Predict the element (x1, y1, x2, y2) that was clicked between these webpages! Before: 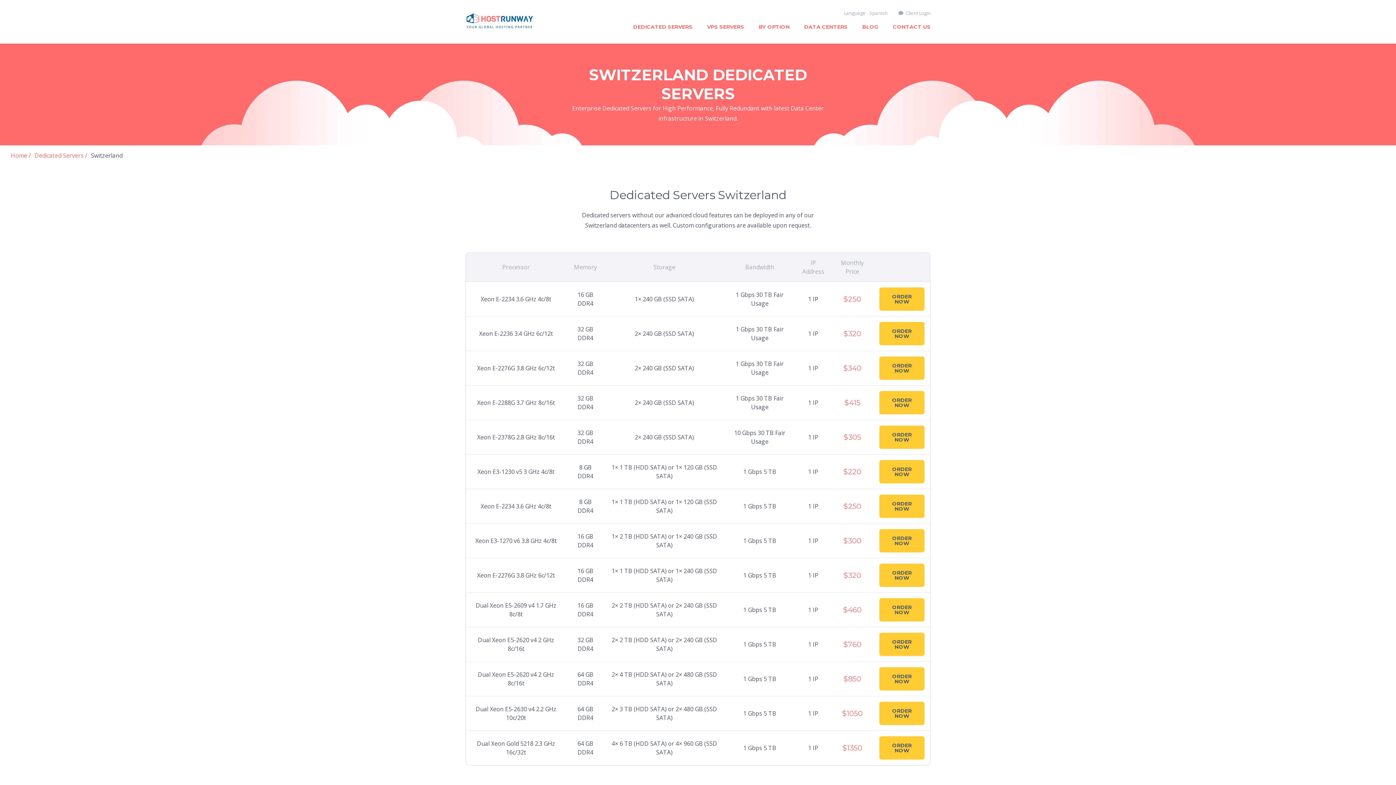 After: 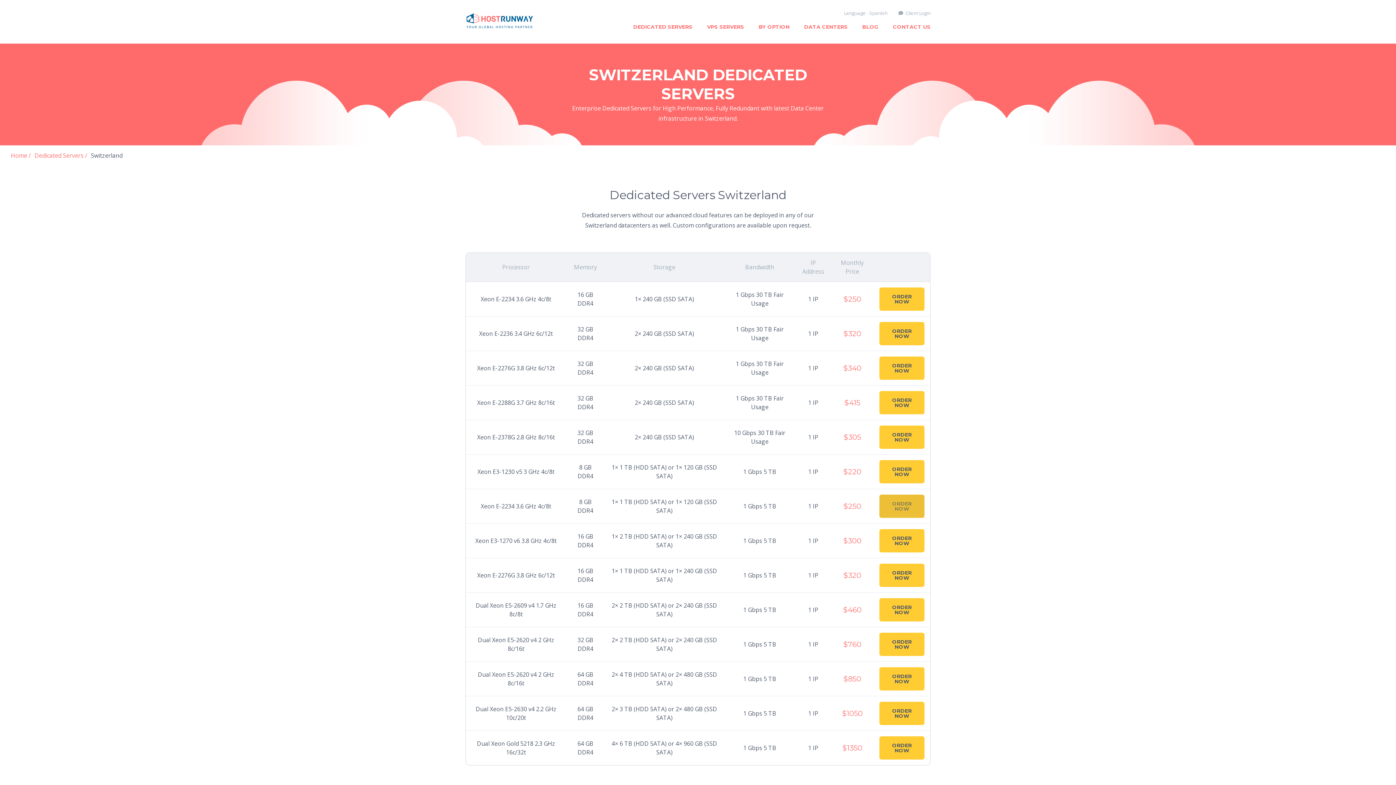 Action: label: ORDER NOW bbox: (879, 494, 924, 518)